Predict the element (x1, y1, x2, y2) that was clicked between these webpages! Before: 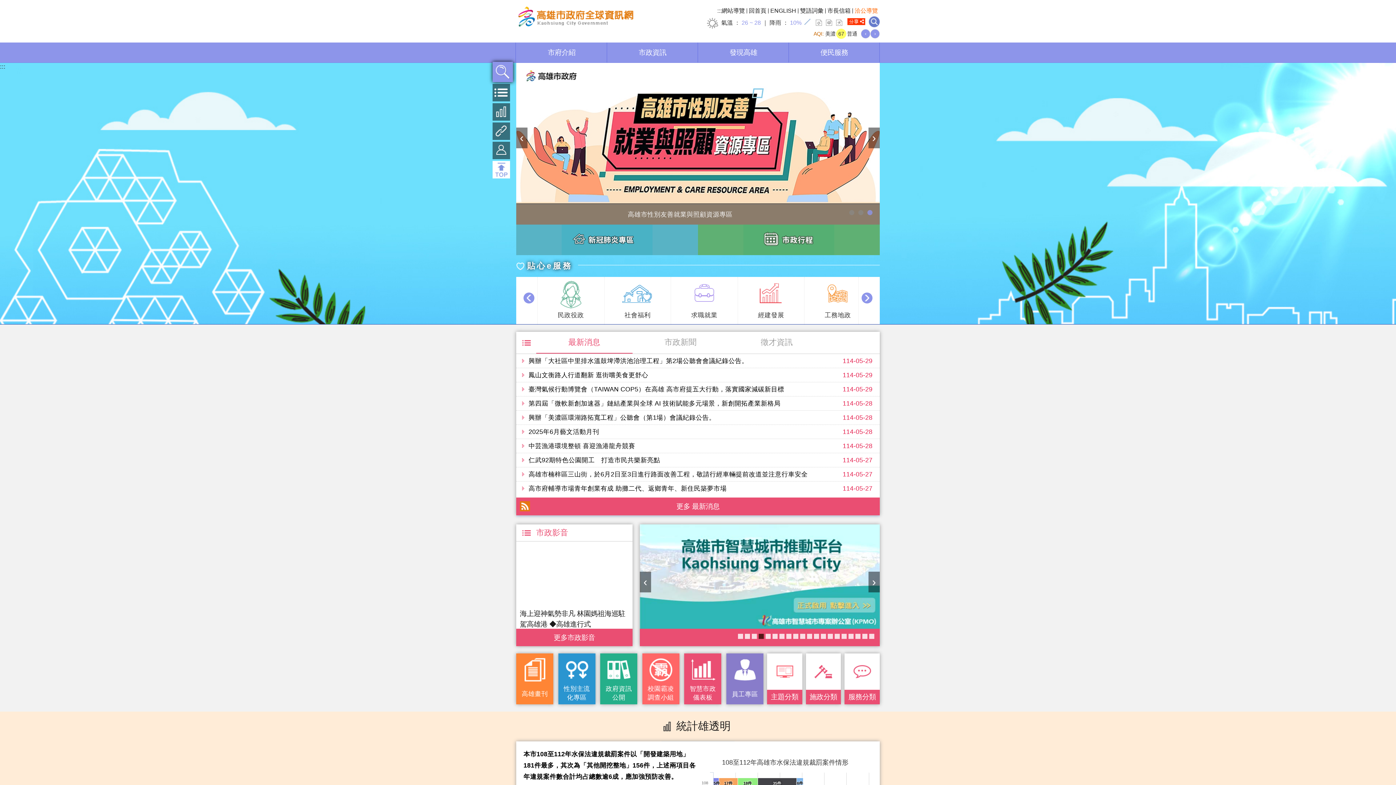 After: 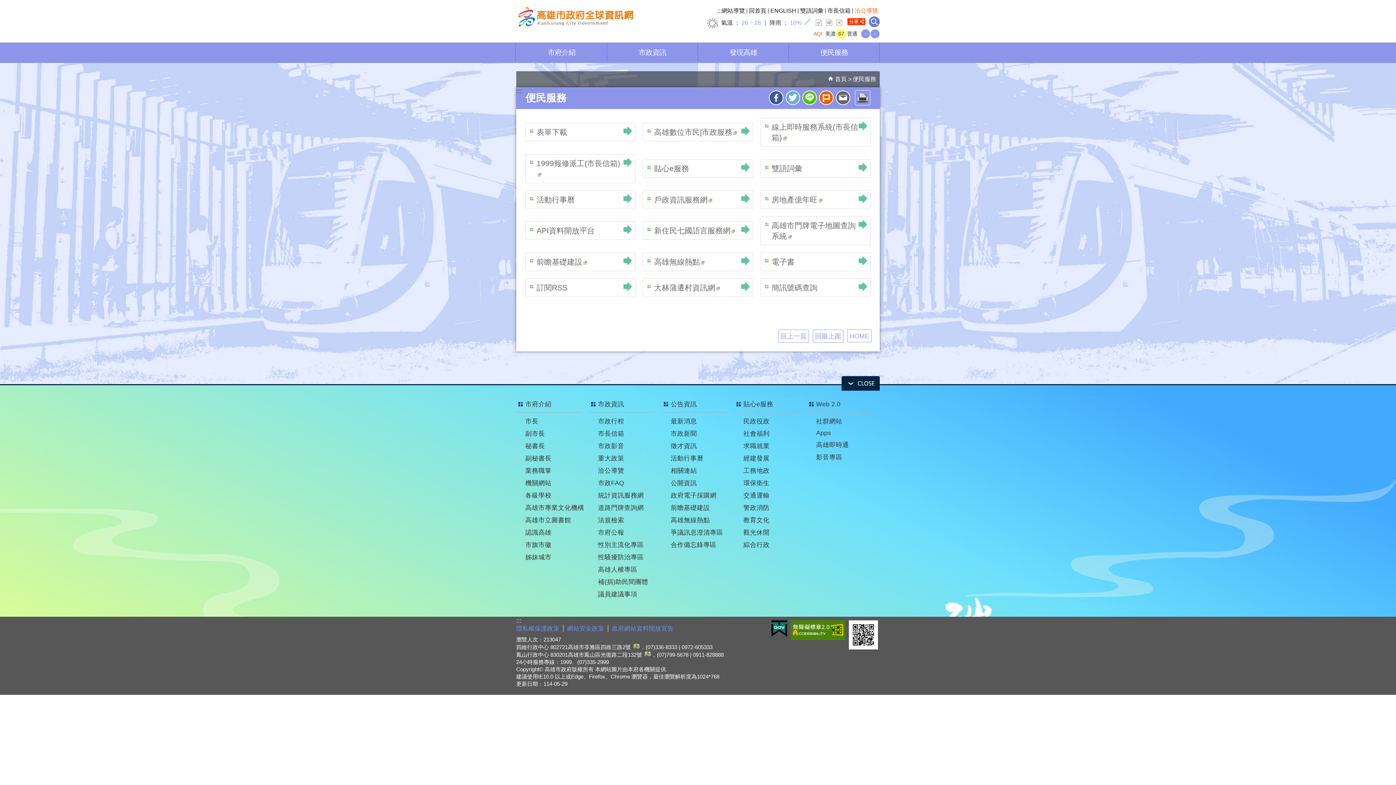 Action: bbox: (789, 42, 880, 62) label: 便民服務